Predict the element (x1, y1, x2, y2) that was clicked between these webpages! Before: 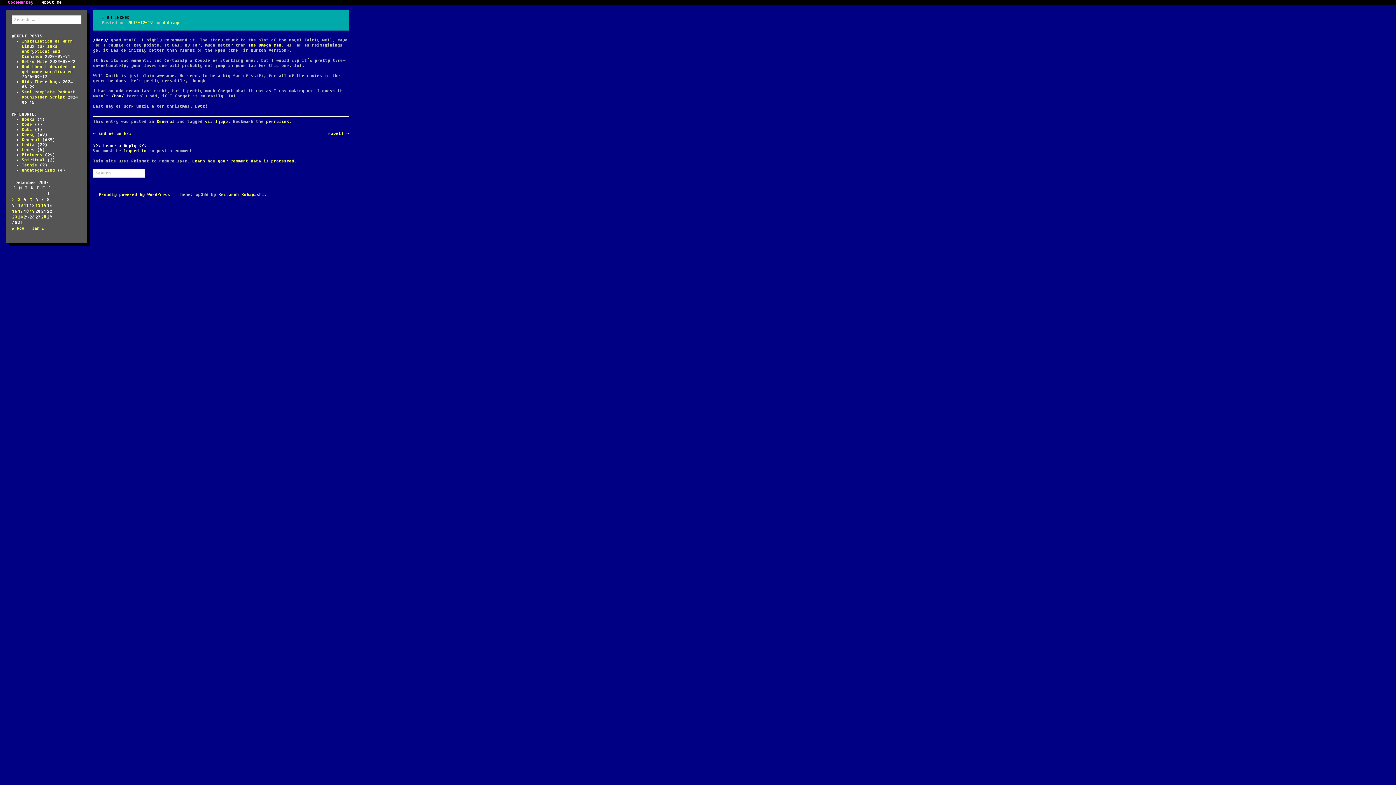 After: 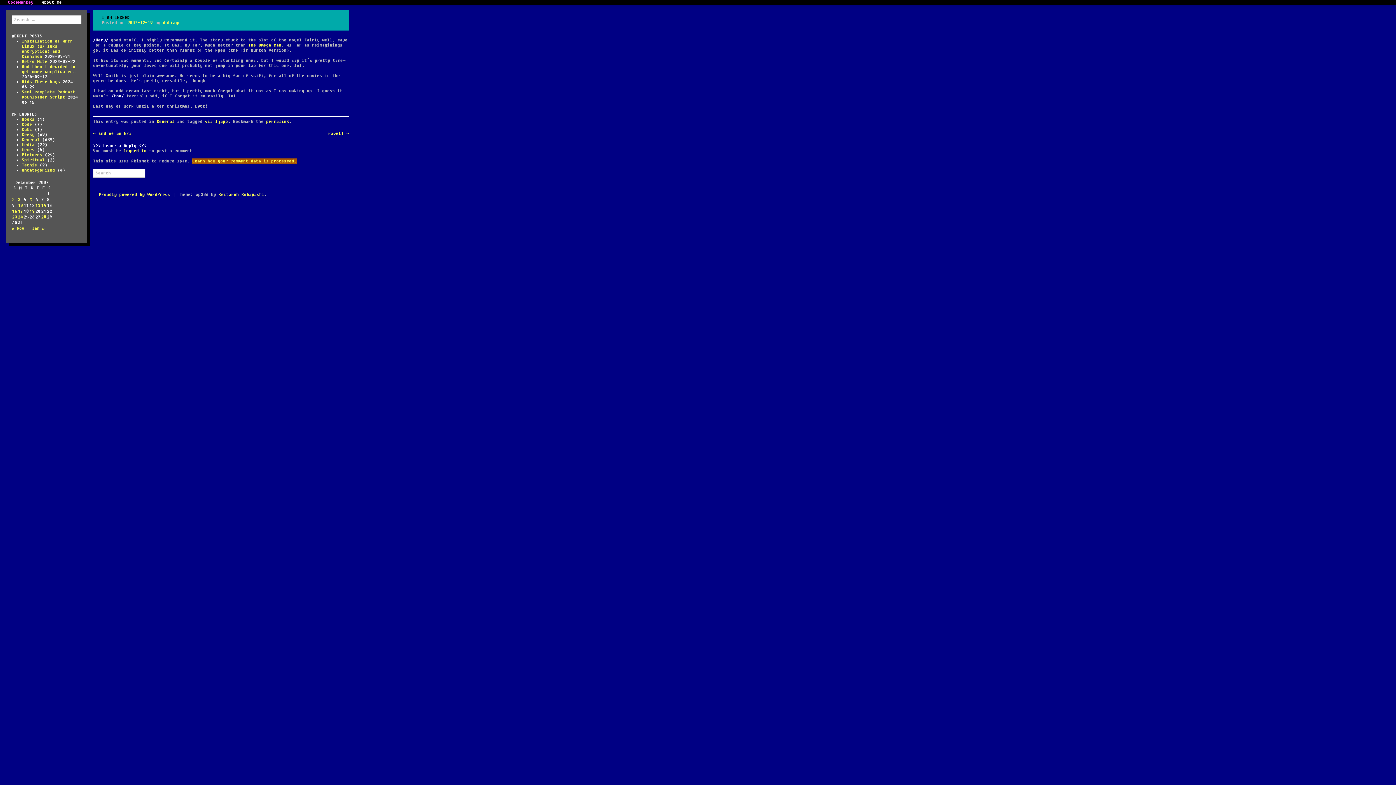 Action: bbox: (192, 158, 296, 163) label: Learn how your comment data is processed.